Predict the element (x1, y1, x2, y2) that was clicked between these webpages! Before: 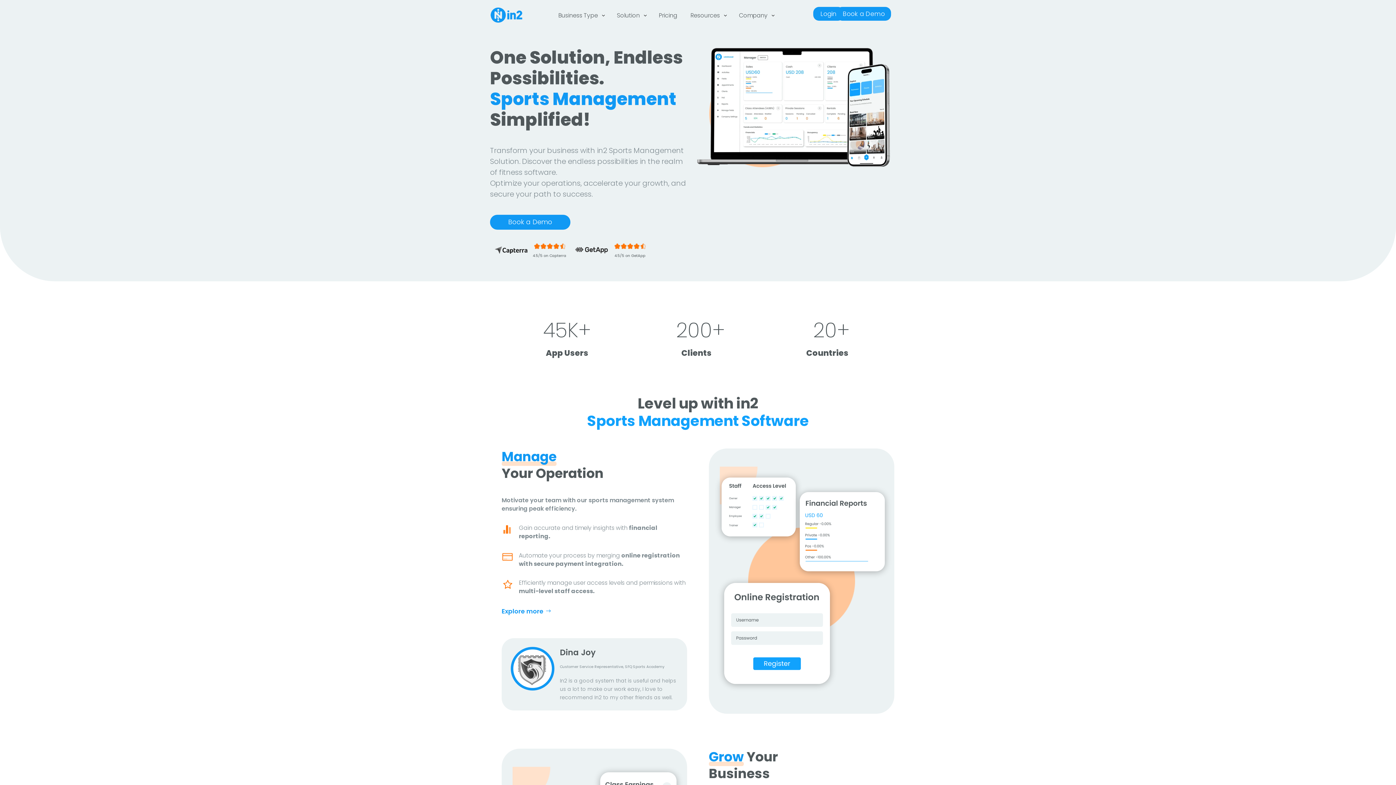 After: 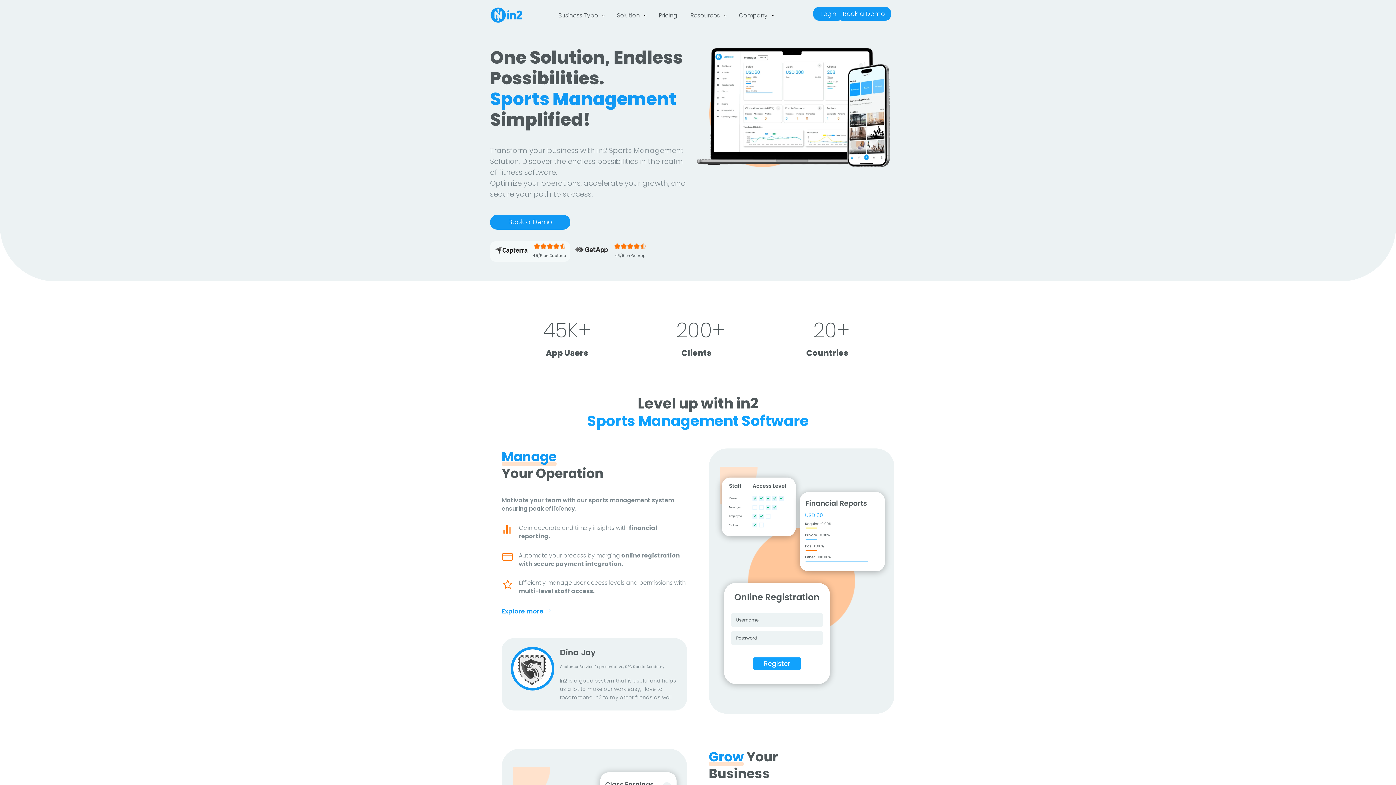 Action: label: 4.5/5 on Capterra bbox: (530, 243, 568, 259)